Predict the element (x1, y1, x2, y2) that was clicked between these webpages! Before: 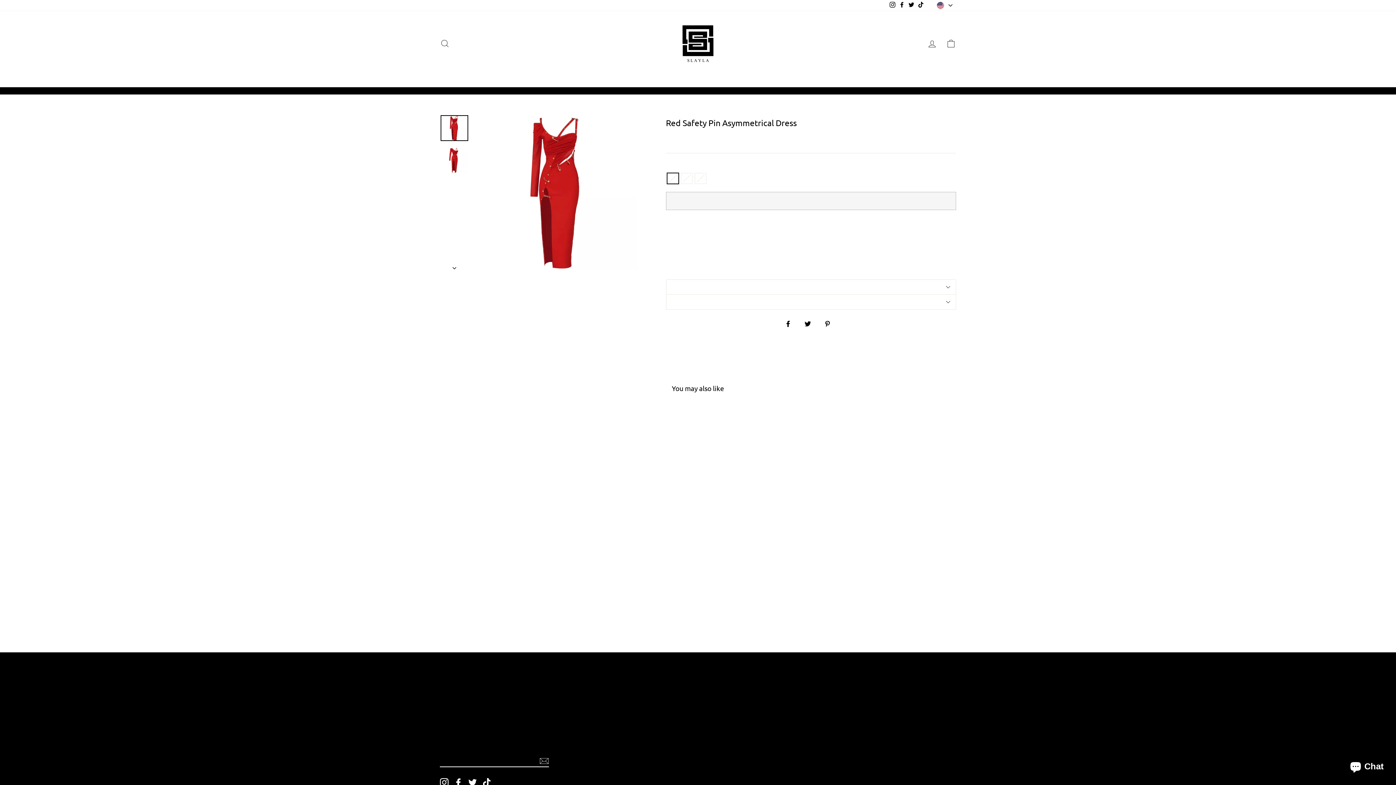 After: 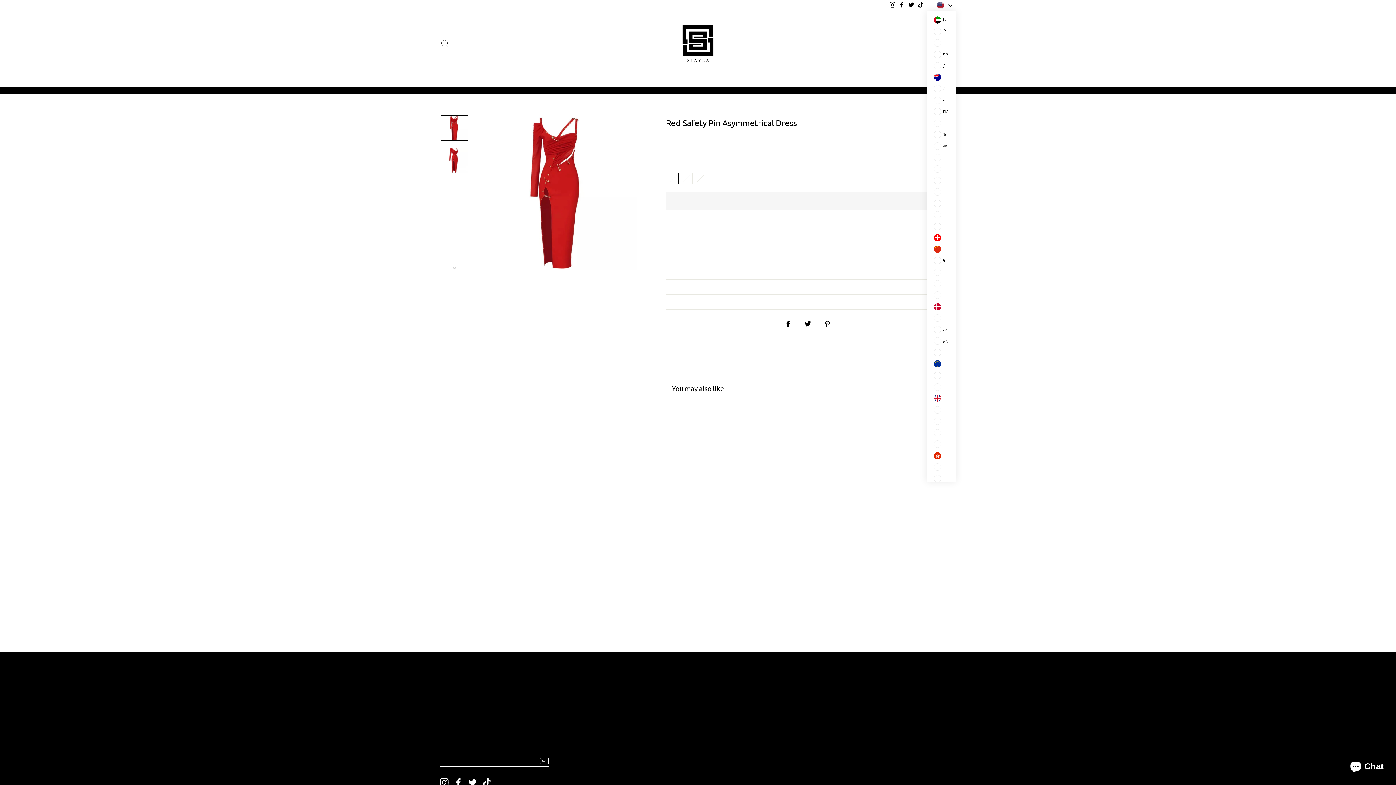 Action: label: USD $ bbox: (933, 0, 956, 10)